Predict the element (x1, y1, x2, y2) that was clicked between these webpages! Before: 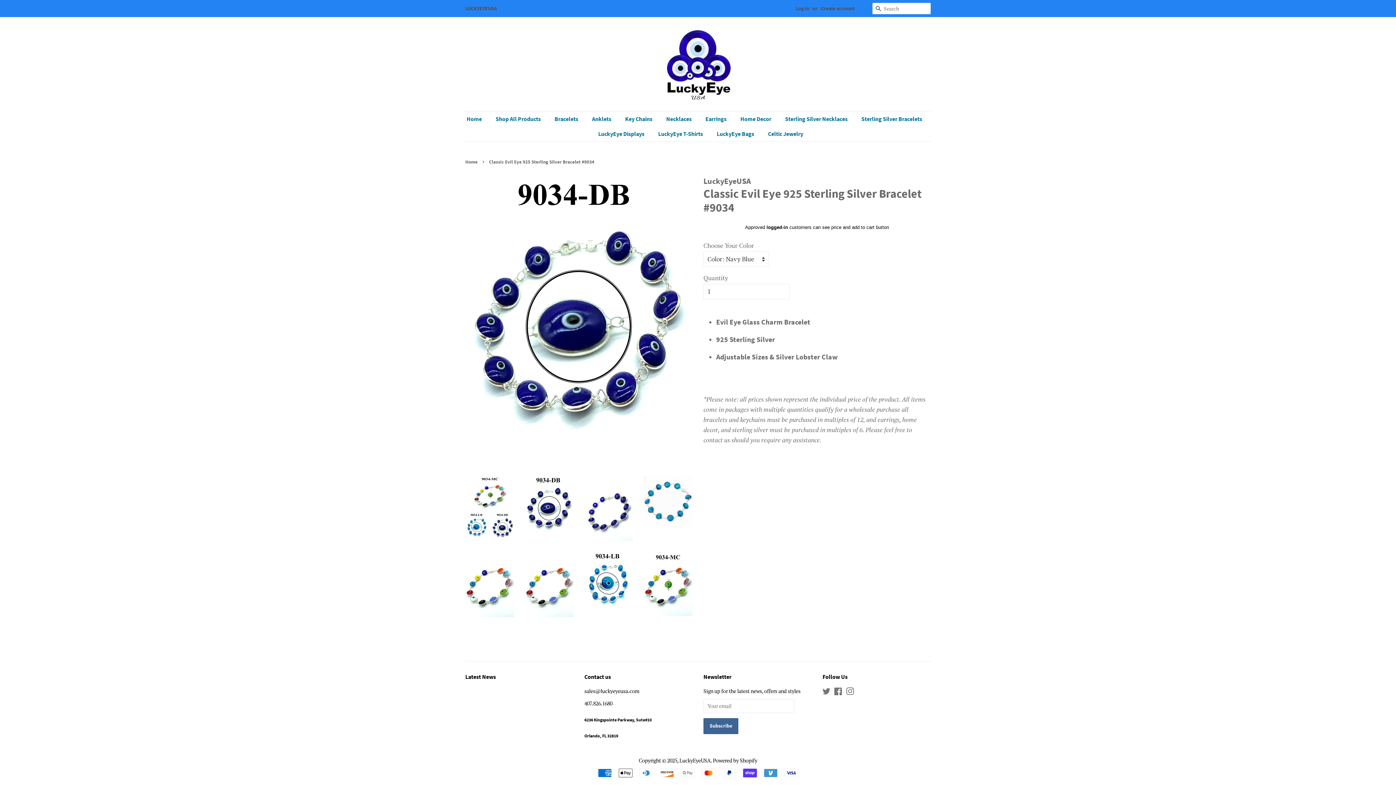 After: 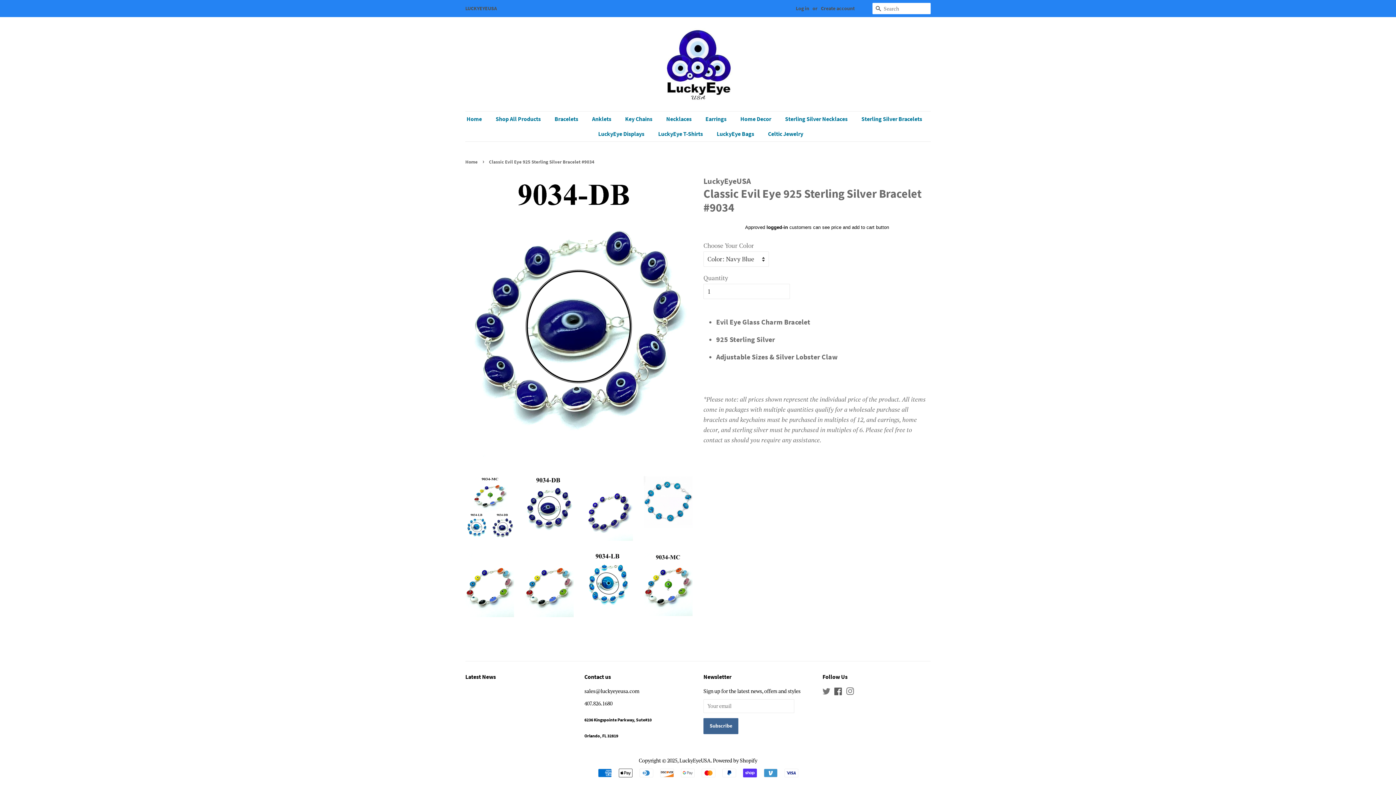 Action: label: Facebook bbox: (834, 689, 842, 696)